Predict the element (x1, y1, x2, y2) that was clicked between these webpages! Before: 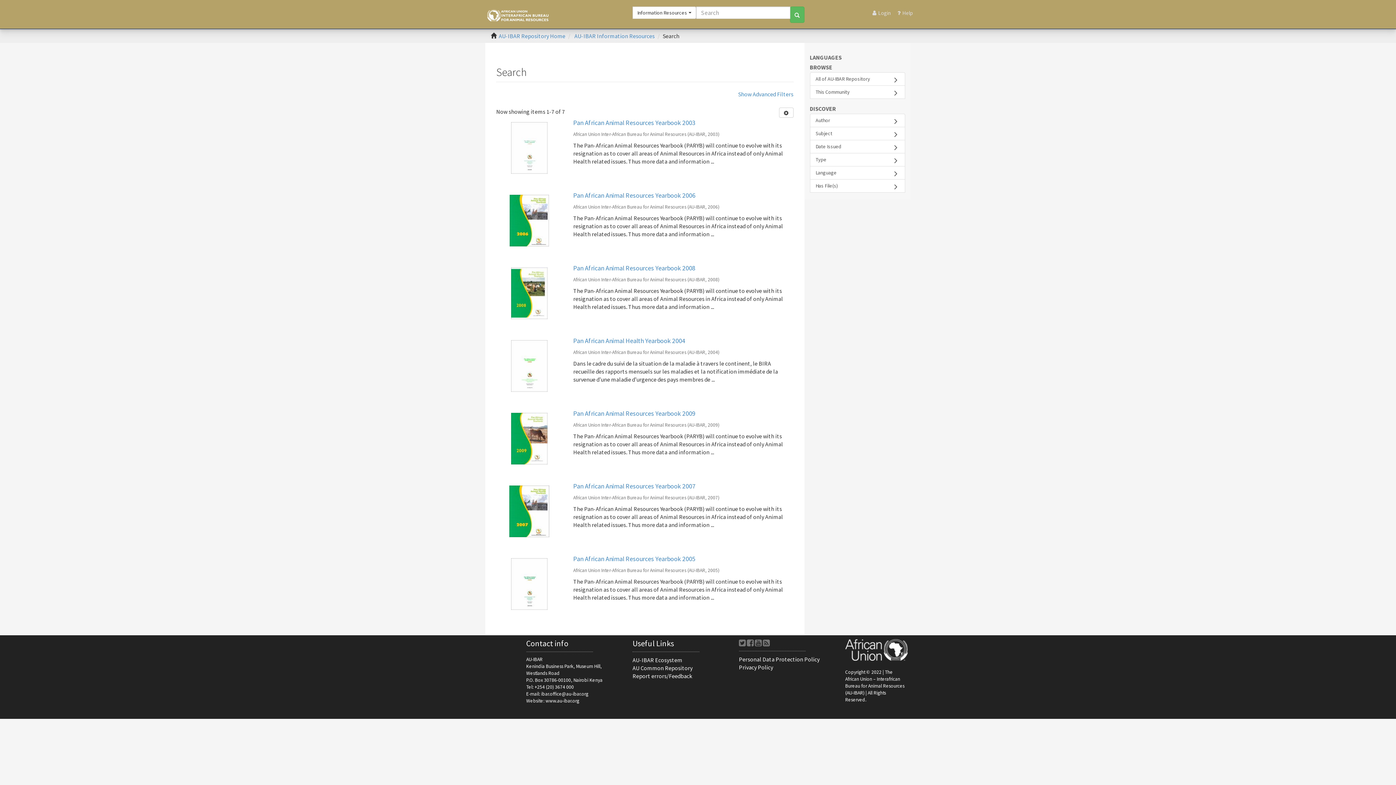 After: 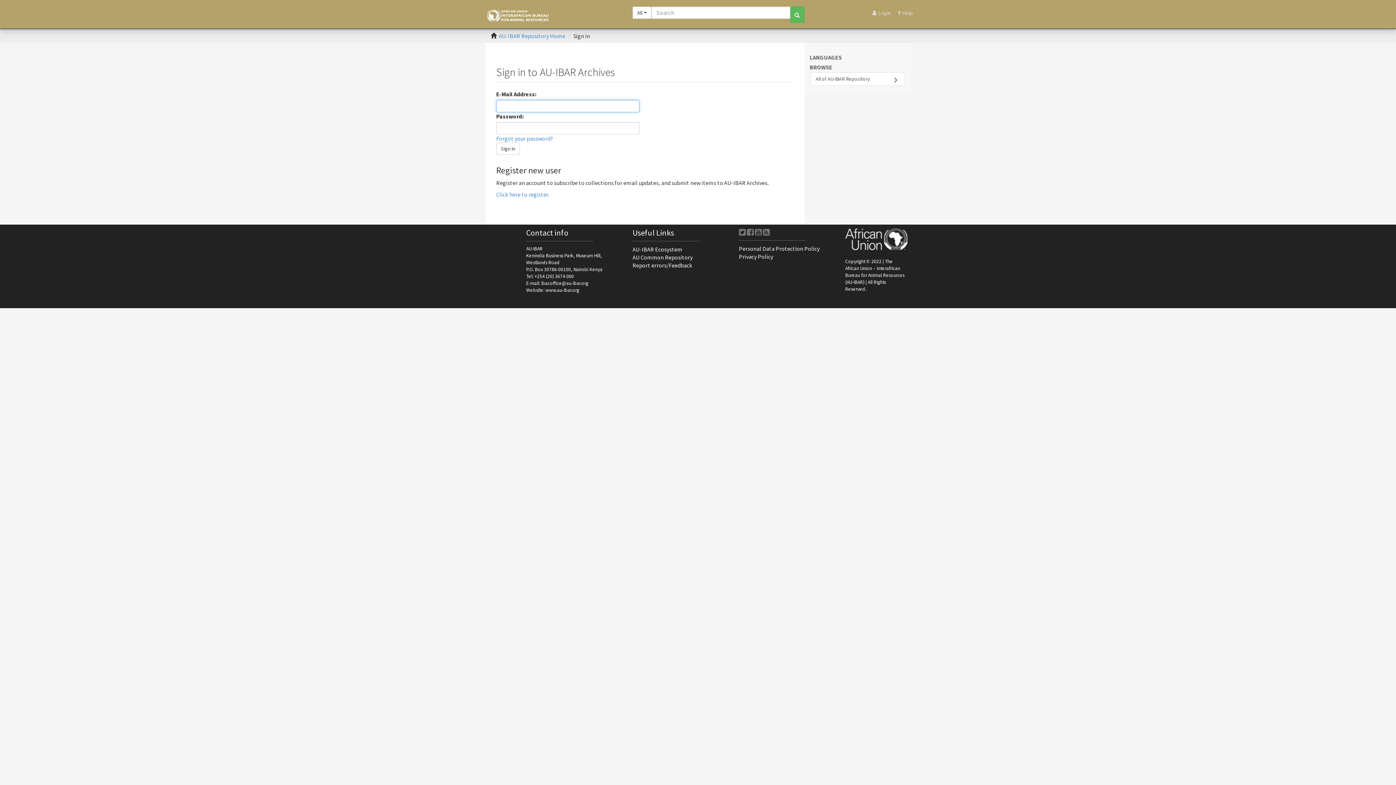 Action: bbox: (869, 8, 894, 16) label: Login